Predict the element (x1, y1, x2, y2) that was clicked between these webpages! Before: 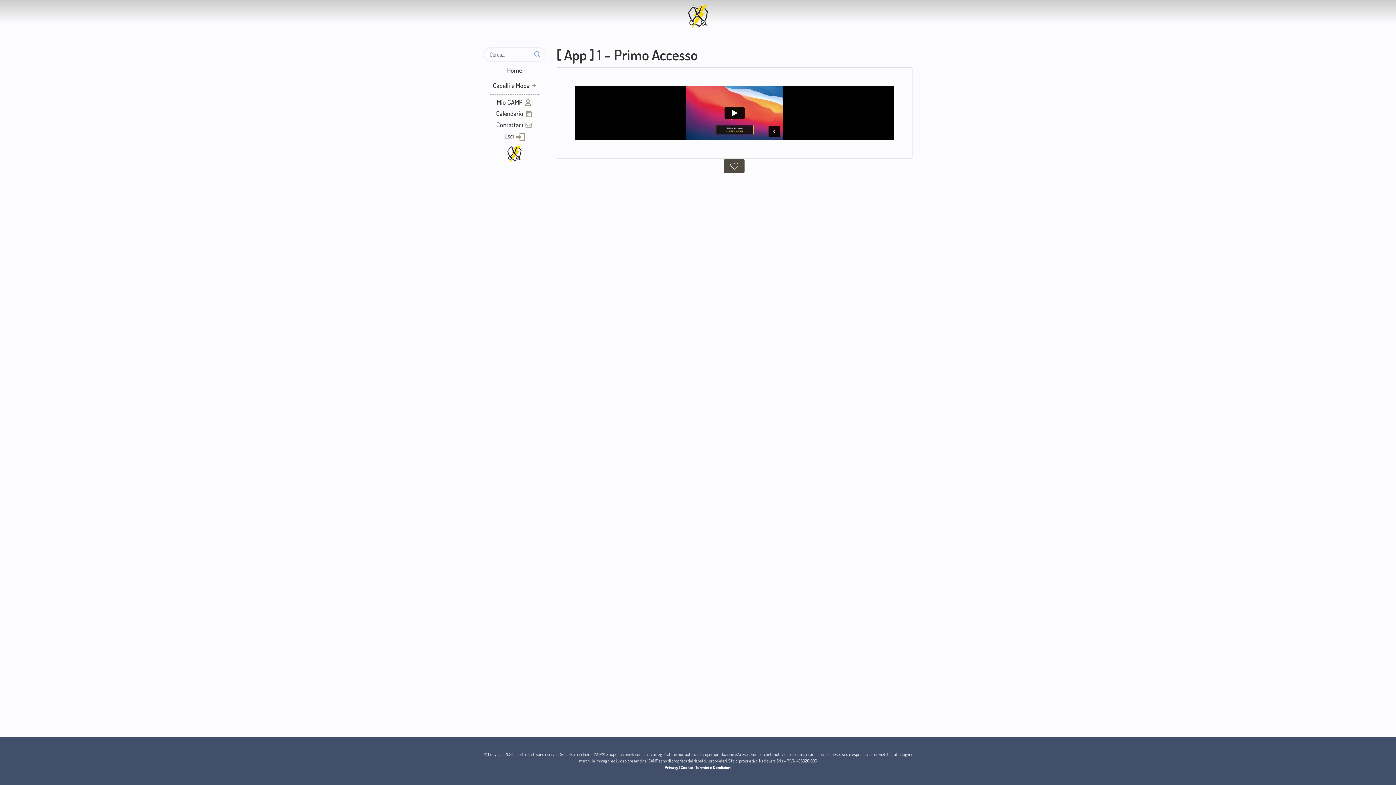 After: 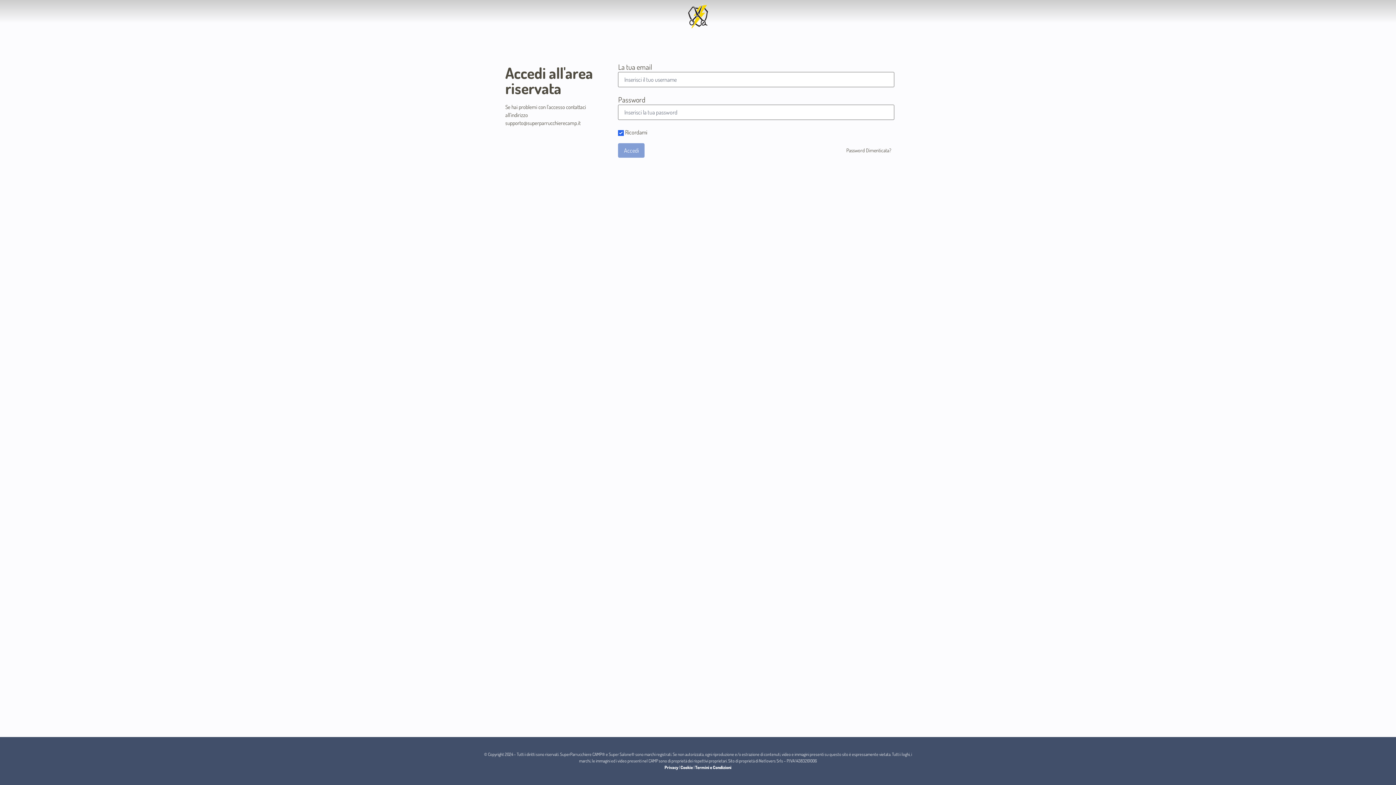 Action: label: Home bbox: (507, 66, 522, 74)